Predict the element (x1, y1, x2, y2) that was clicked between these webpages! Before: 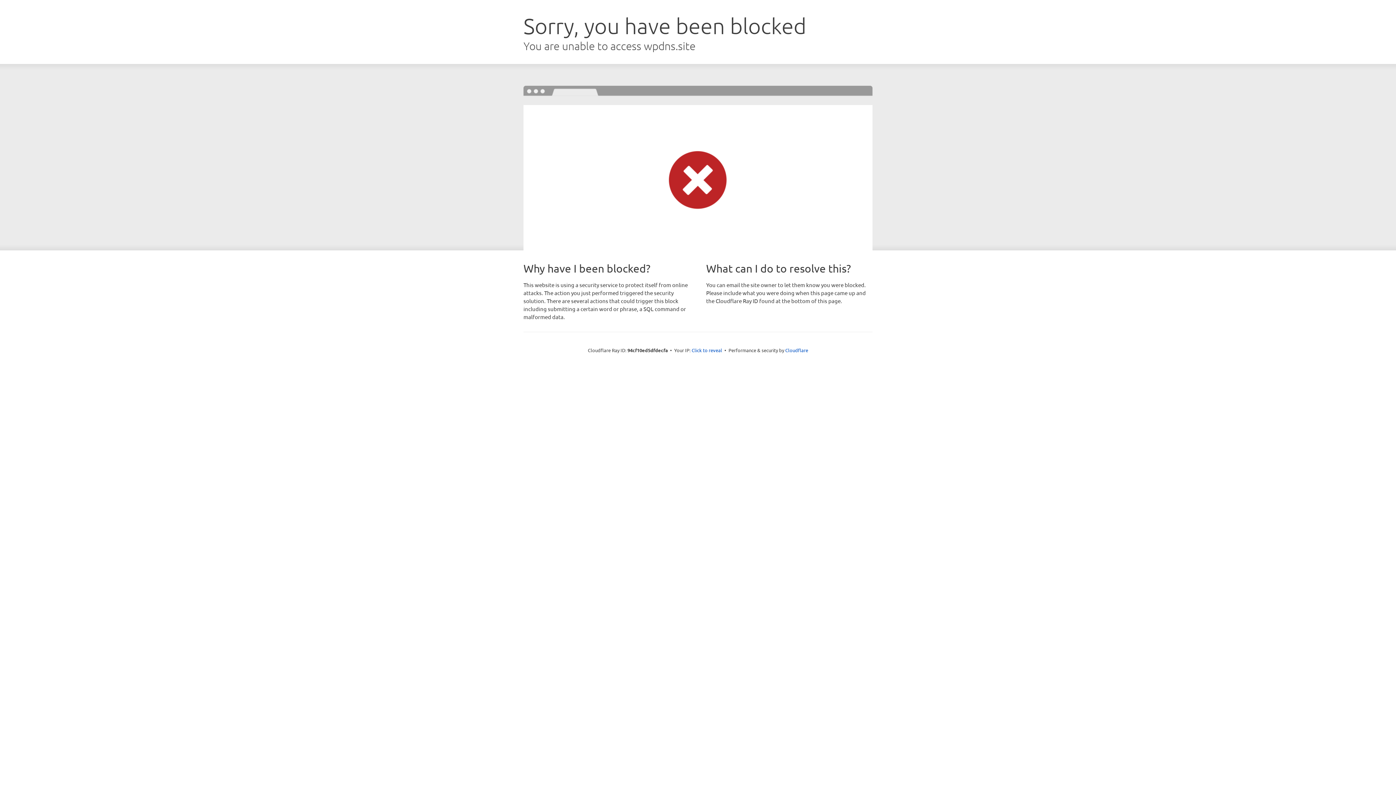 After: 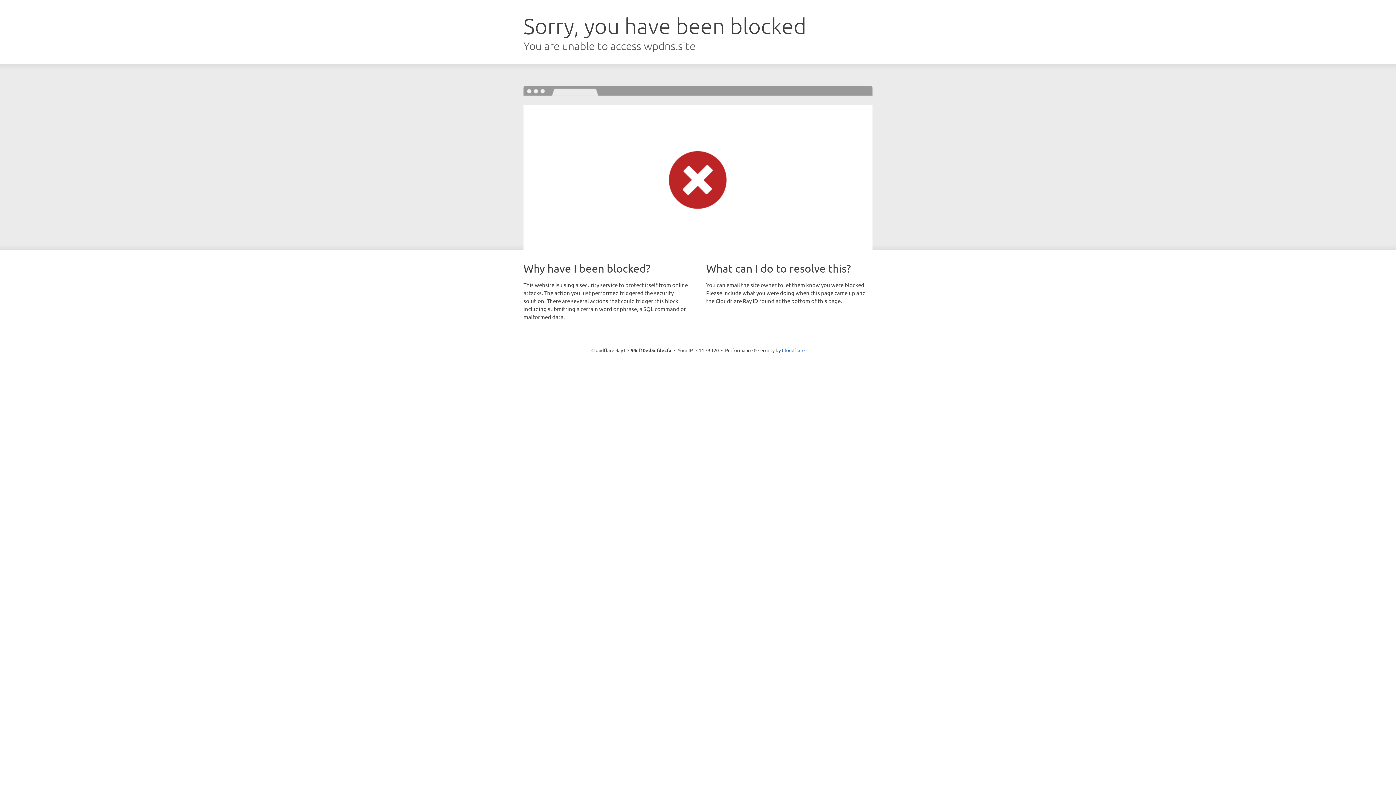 Action: label: Click to reveal bbox: (691, 346, 722, 353)